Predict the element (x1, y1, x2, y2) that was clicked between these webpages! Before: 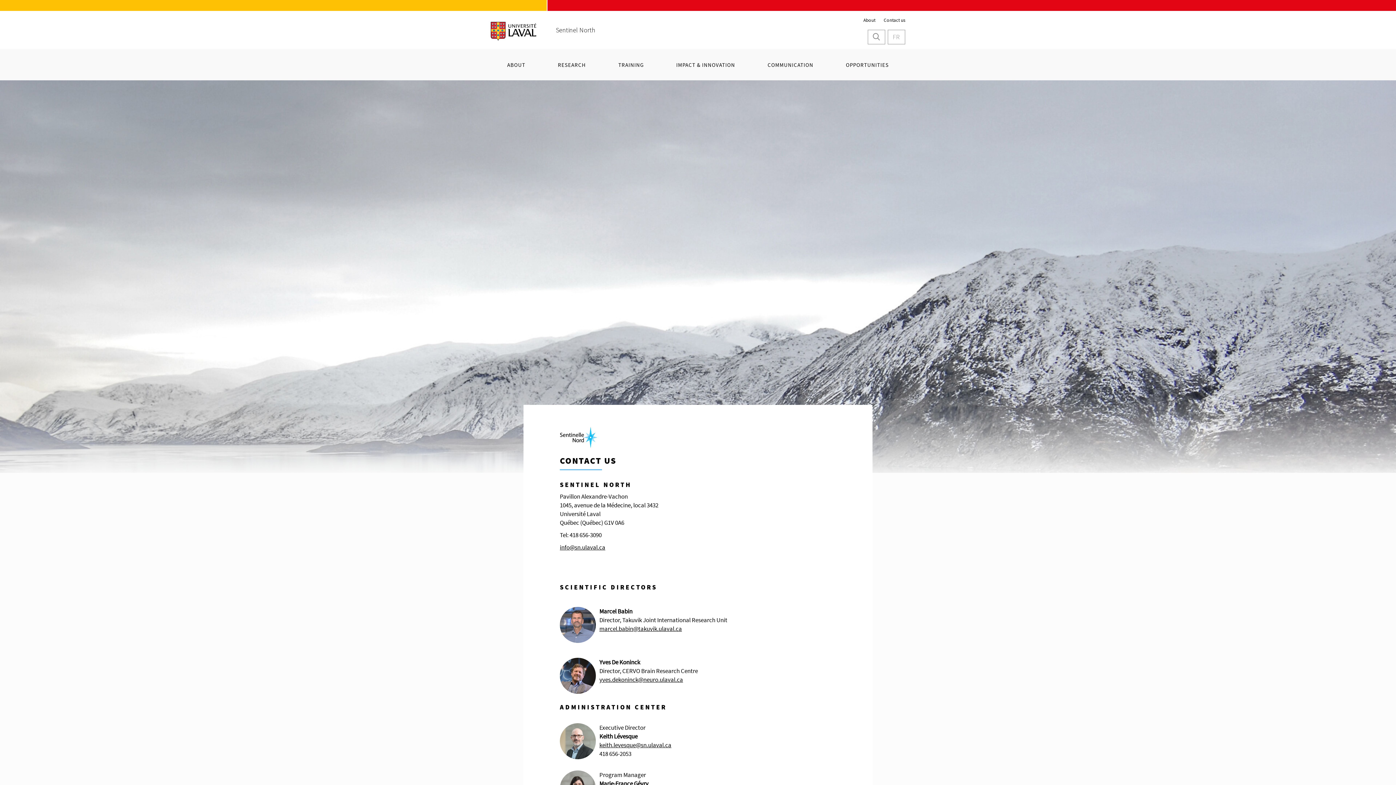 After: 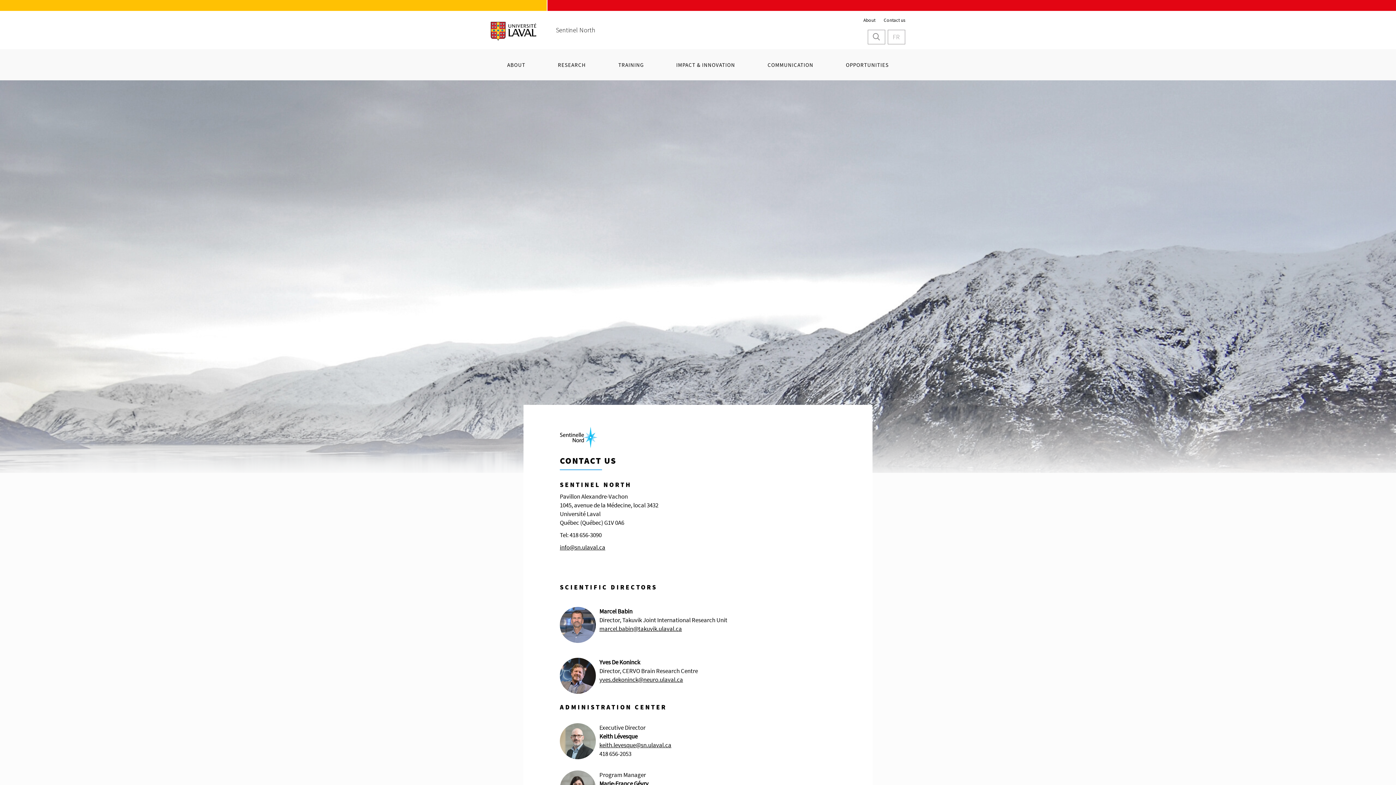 Action: bbox: (560, 543, 605, 552) label: info@sn.ulaval.ca